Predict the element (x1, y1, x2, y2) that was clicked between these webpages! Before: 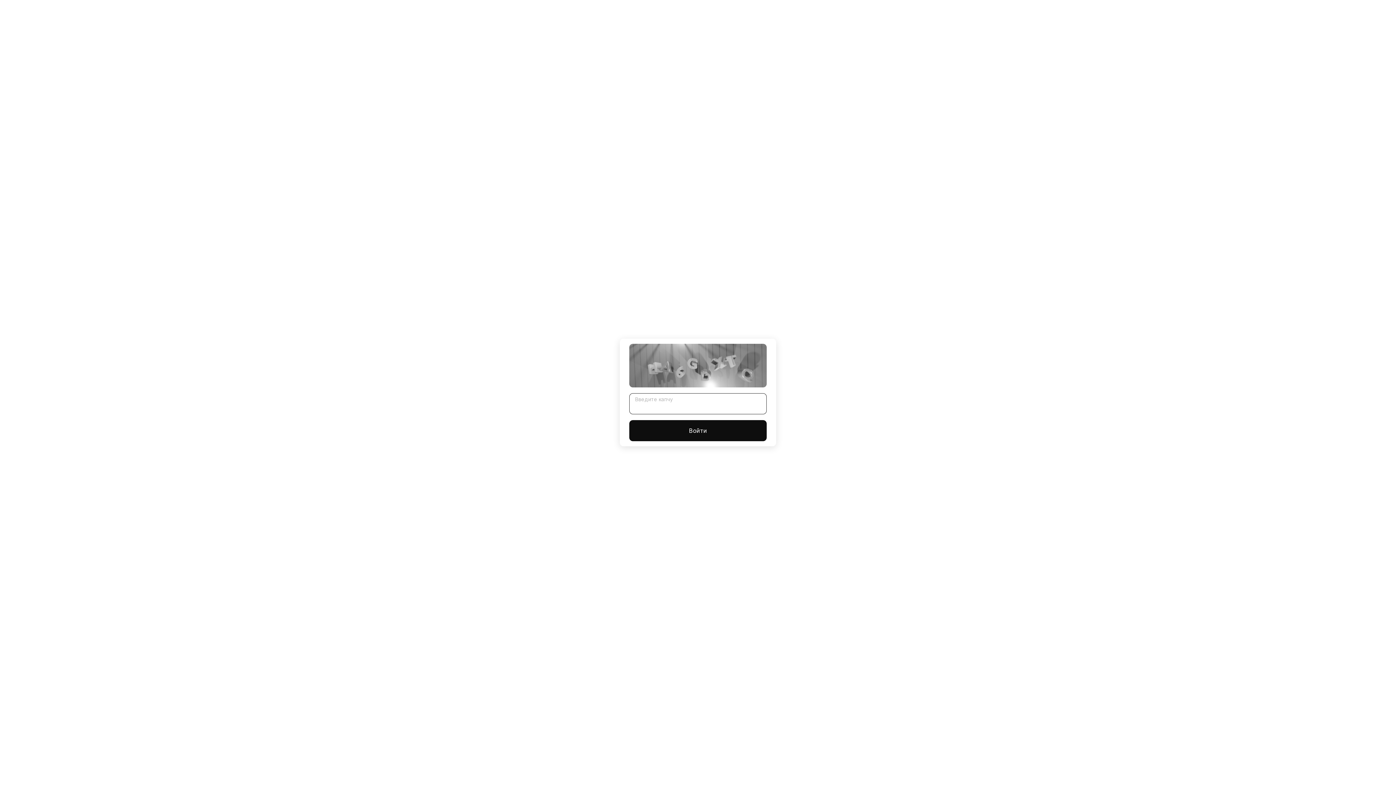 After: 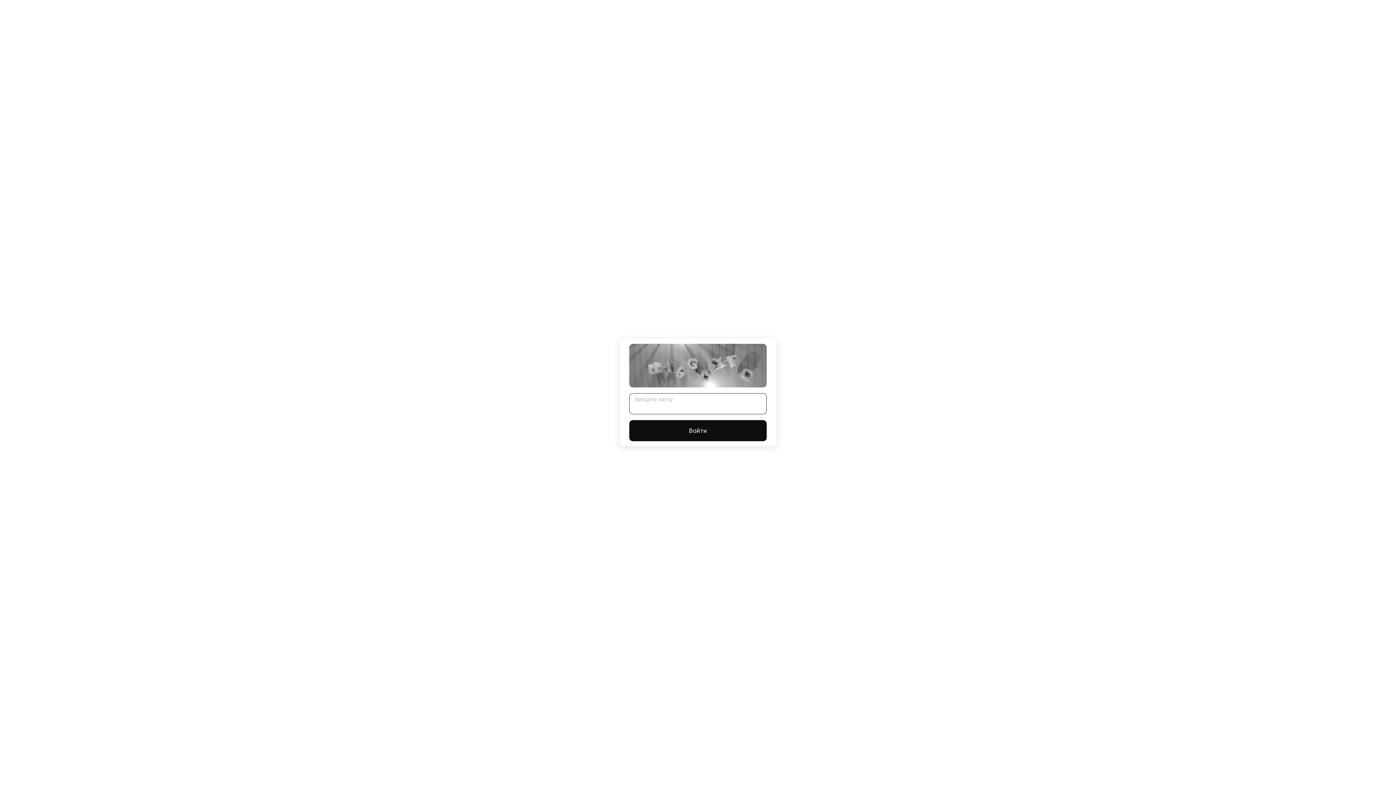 Action: bbox: (629, 420, 766, 441) label: Войти